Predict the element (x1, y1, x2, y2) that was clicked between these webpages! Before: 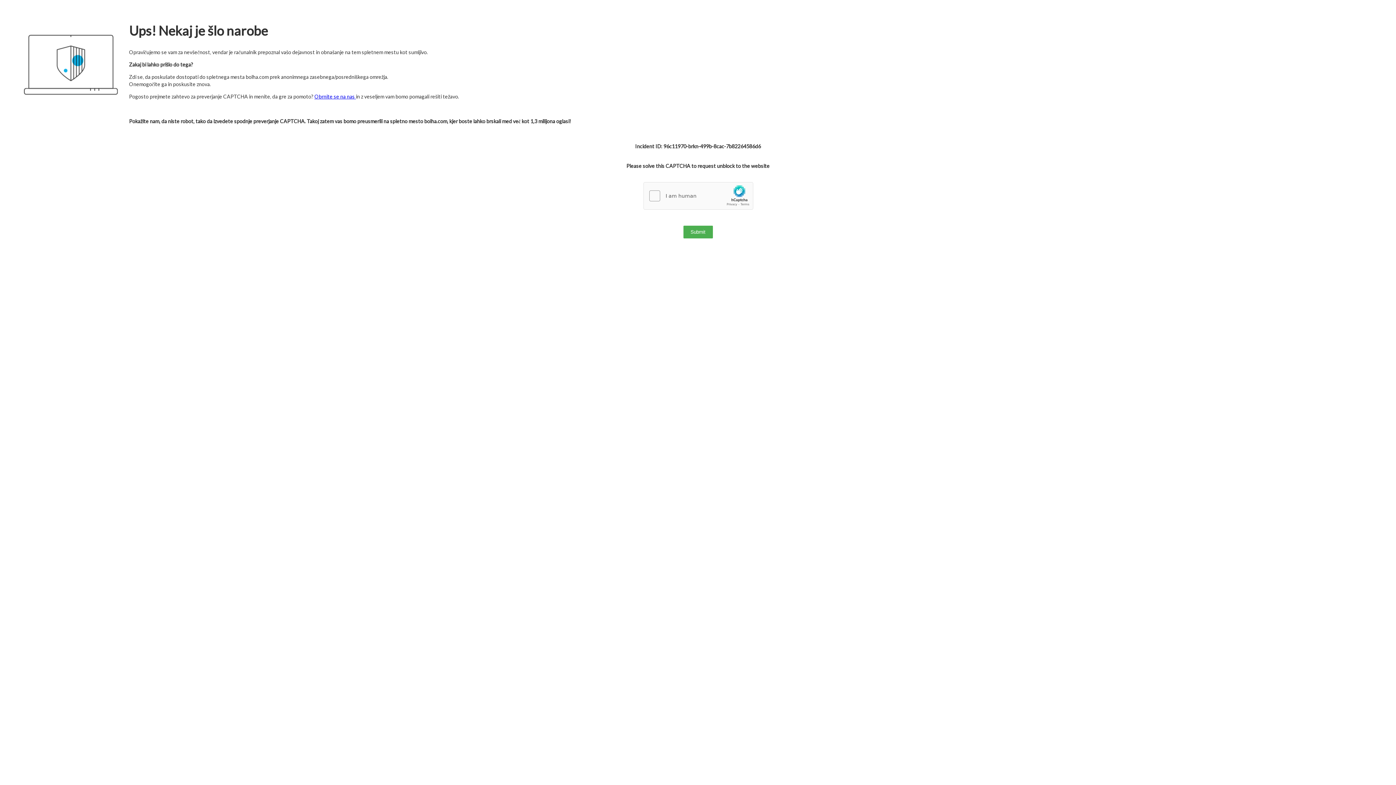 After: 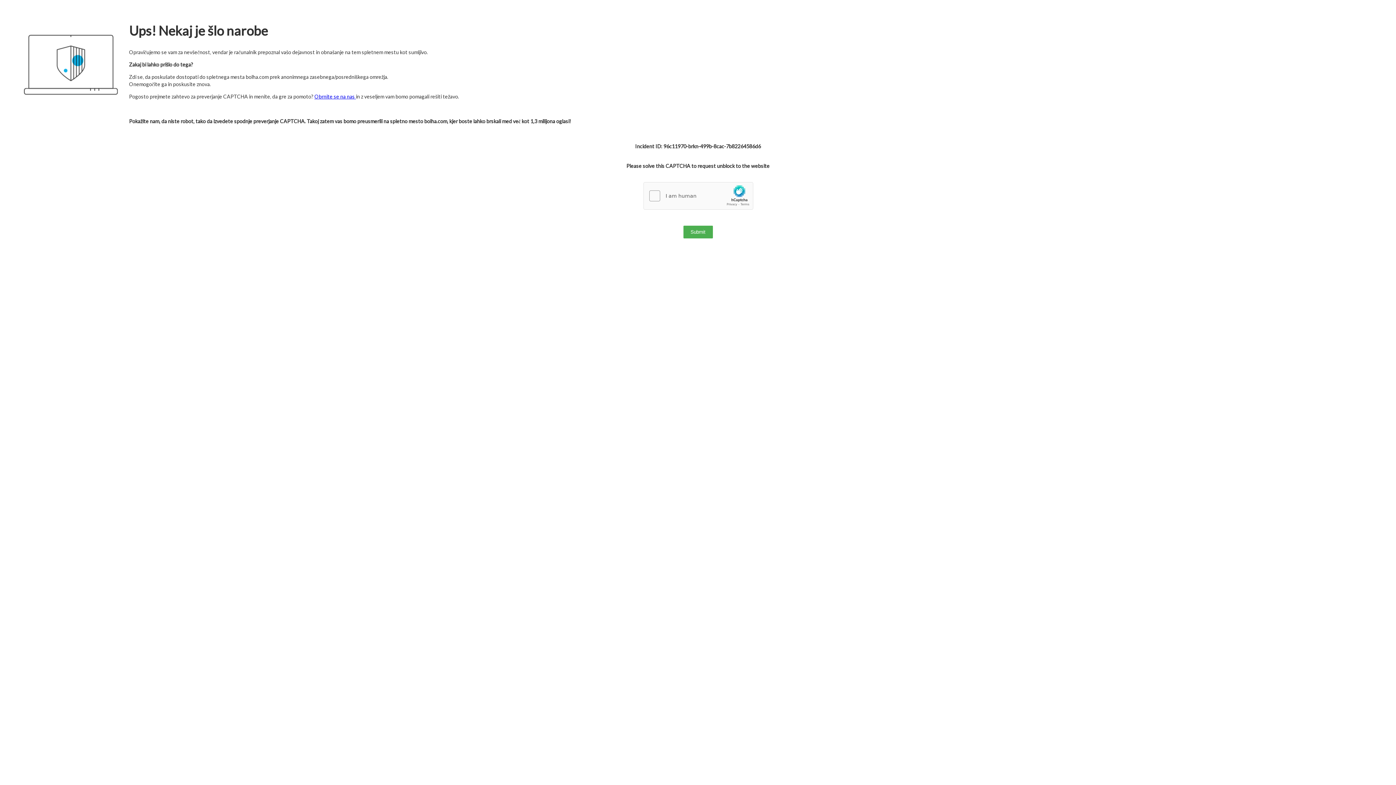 Action: bbox: (314, 93, 356, 99) label: Obrnite se na nas 